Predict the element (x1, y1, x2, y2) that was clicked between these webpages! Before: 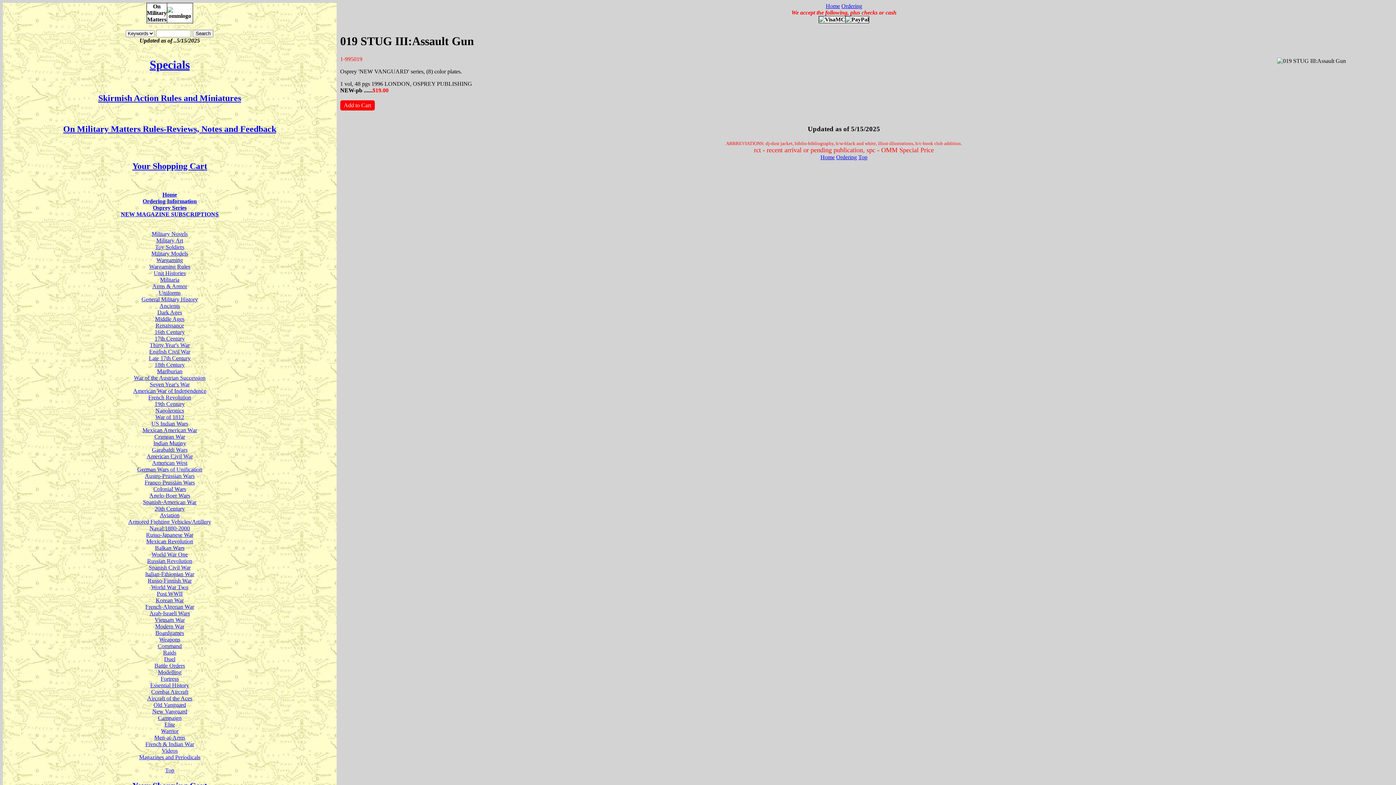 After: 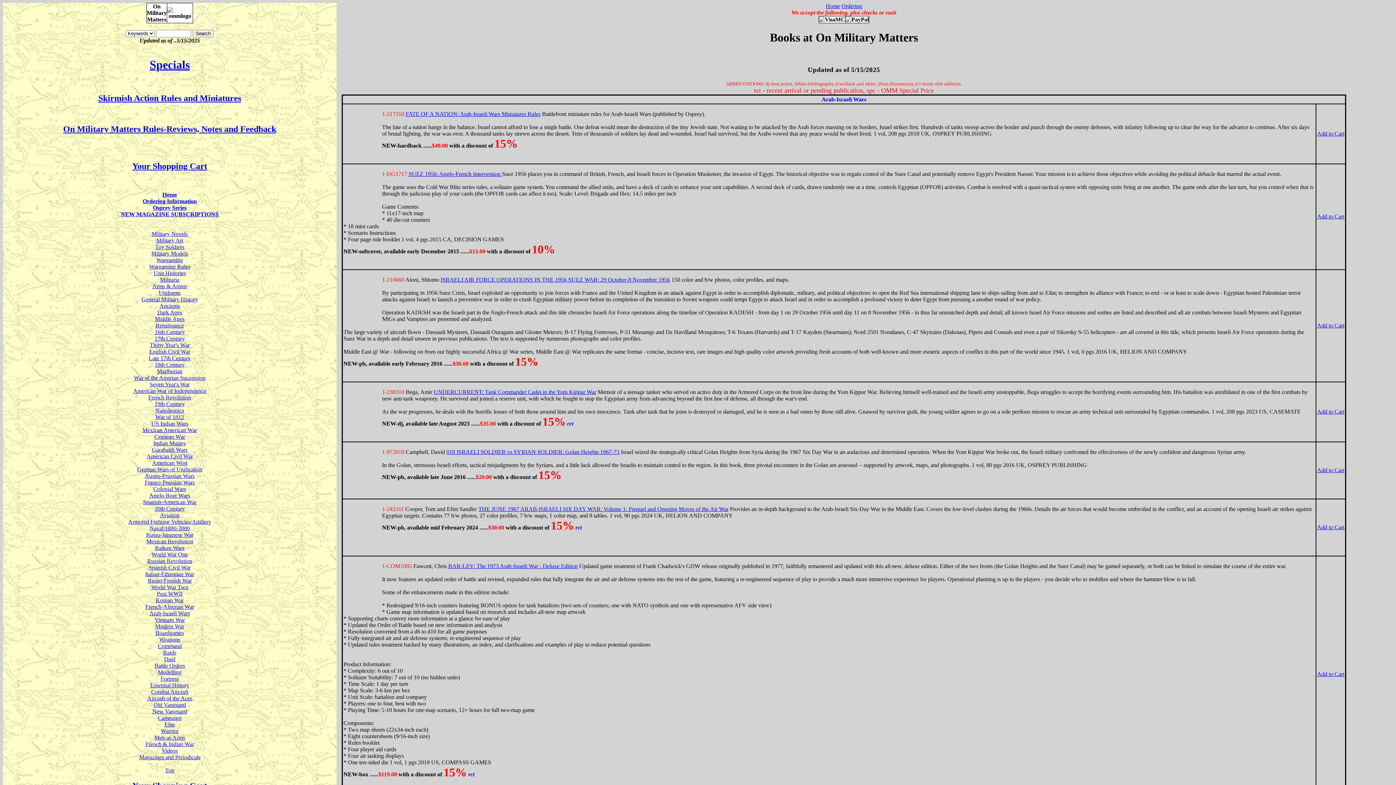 Action: label: Arab-Israeli Wars bbox: (149, 610, 189, 616)